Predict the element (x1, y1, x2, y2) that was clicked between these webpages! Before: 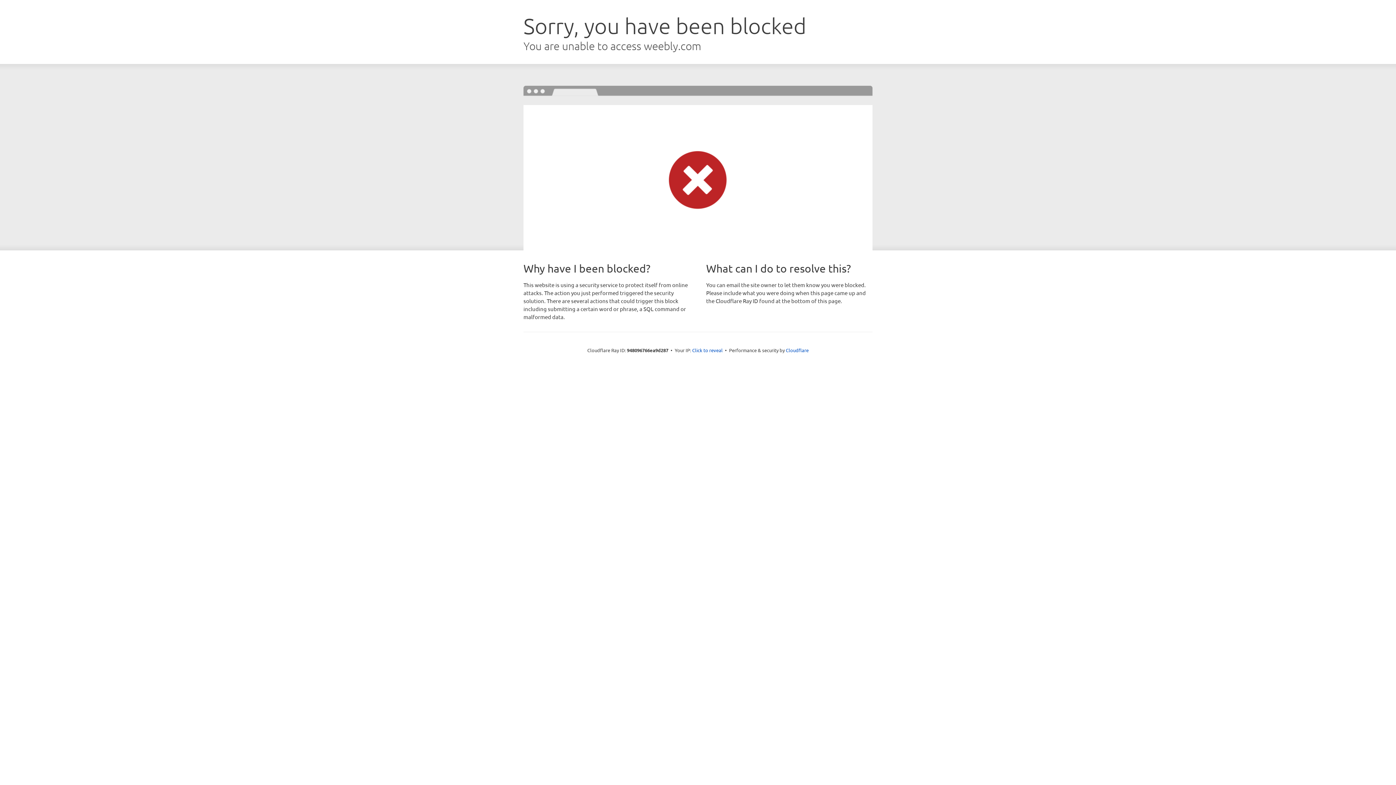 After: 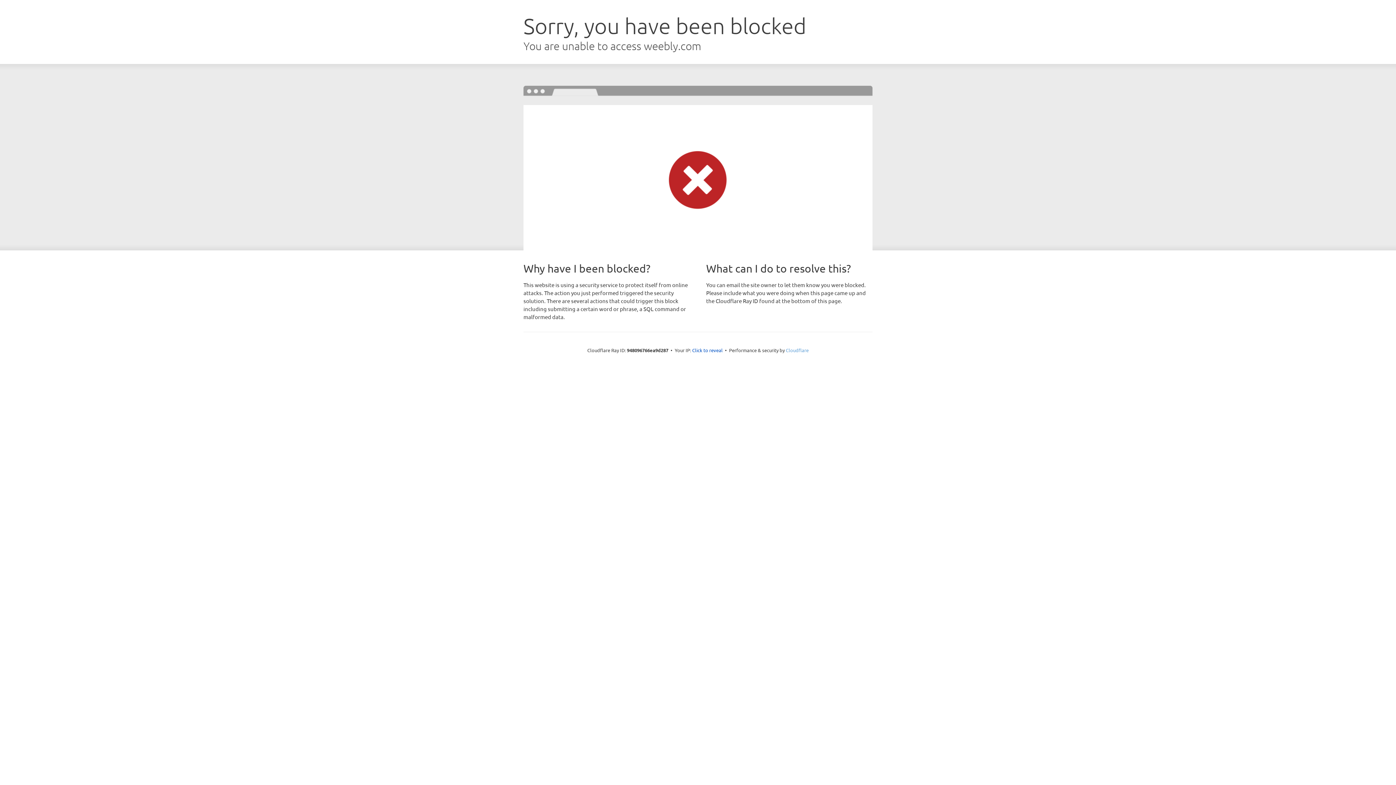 Action: bbox: (786, 347, 808, 353) label: Cloudflare